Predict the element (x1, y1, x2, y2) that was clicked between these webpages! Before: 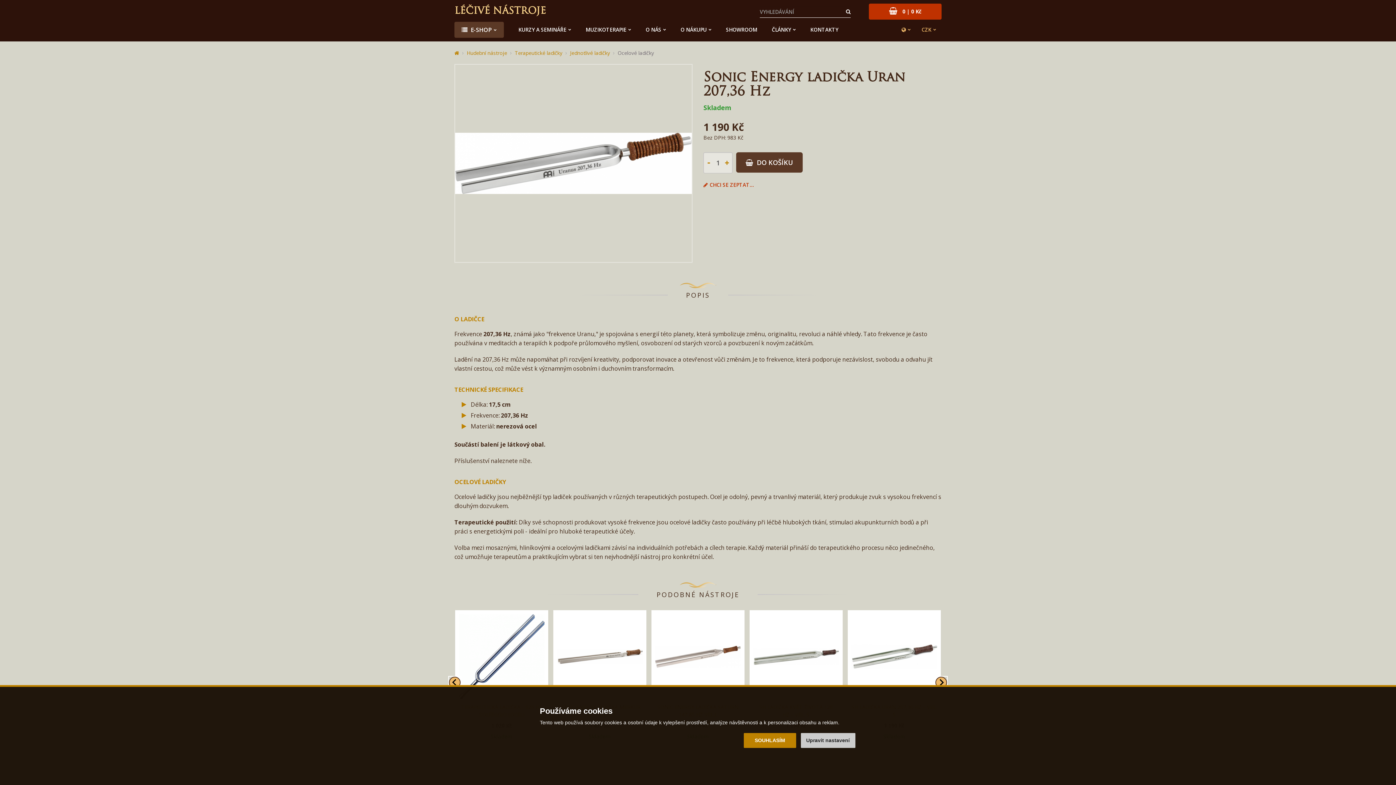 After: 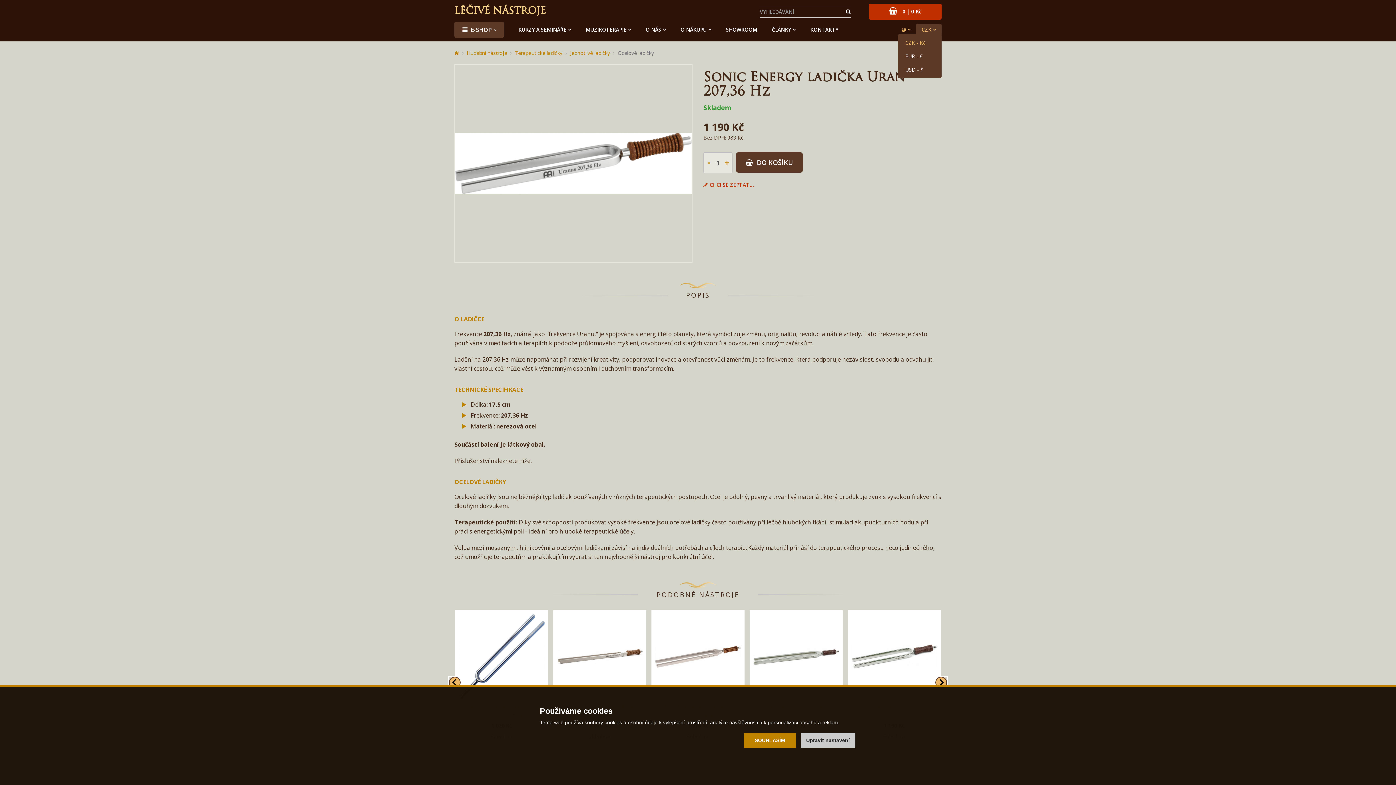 Action: bbox: (916, 23, 941, 36) label: CZK